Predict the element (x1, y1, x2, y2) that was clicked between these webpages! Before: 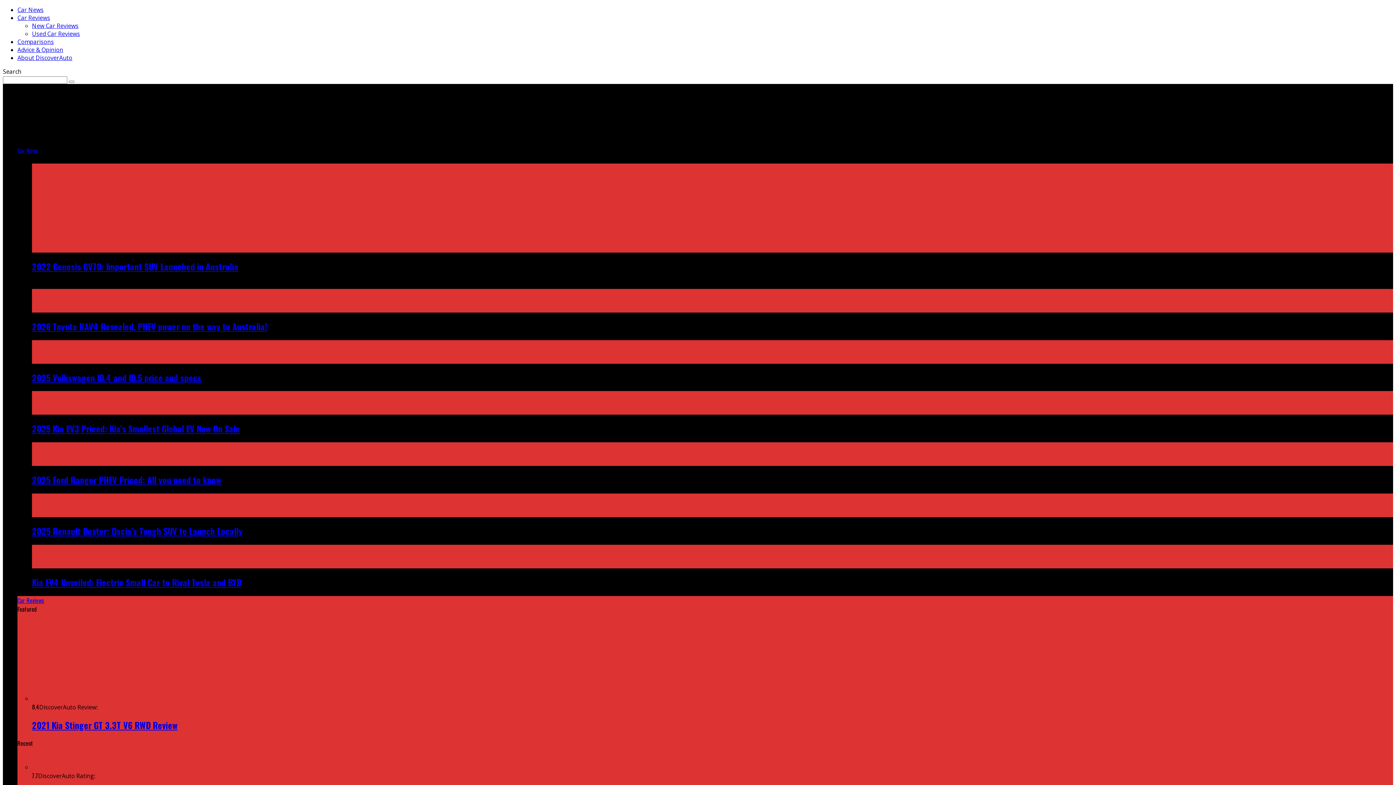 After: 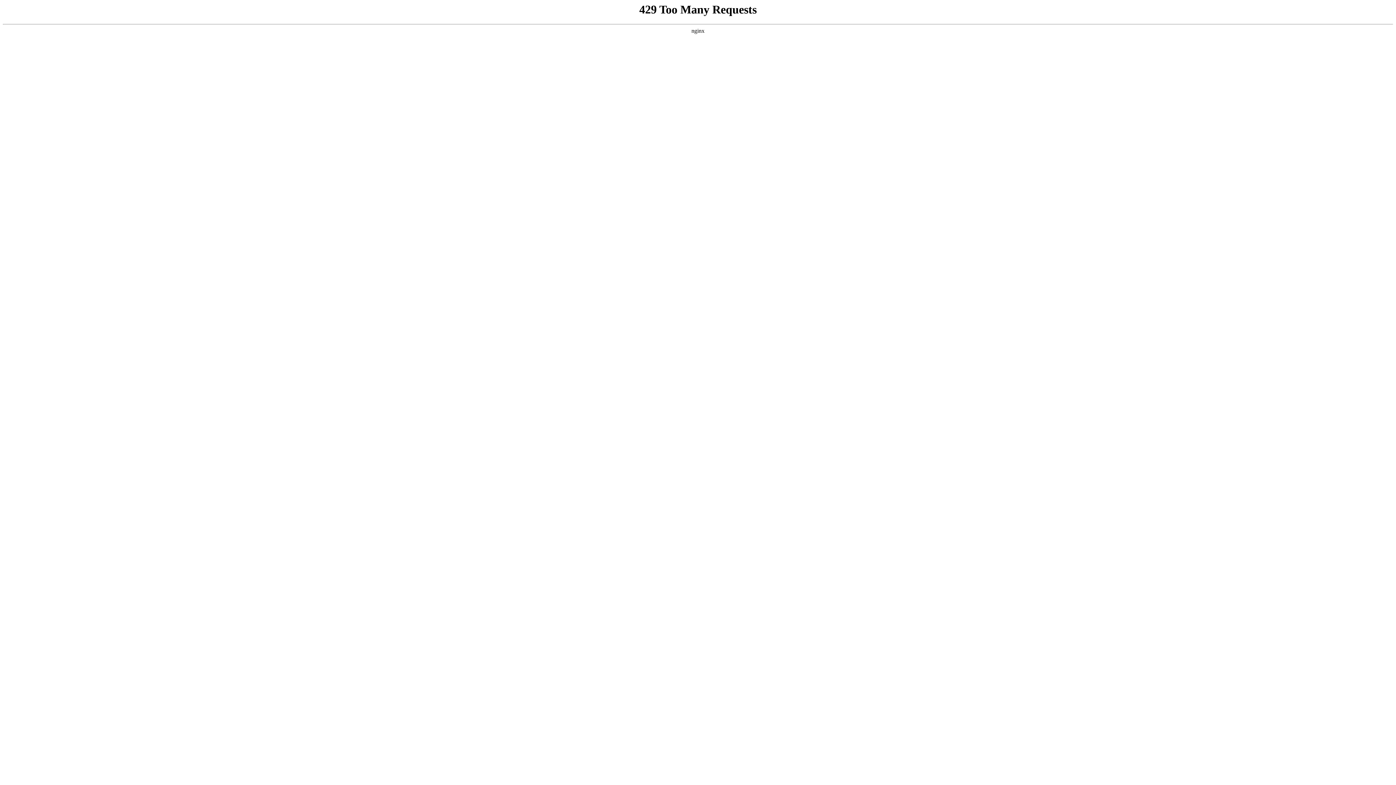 Action: bbox: (32, 763, 61, 771)